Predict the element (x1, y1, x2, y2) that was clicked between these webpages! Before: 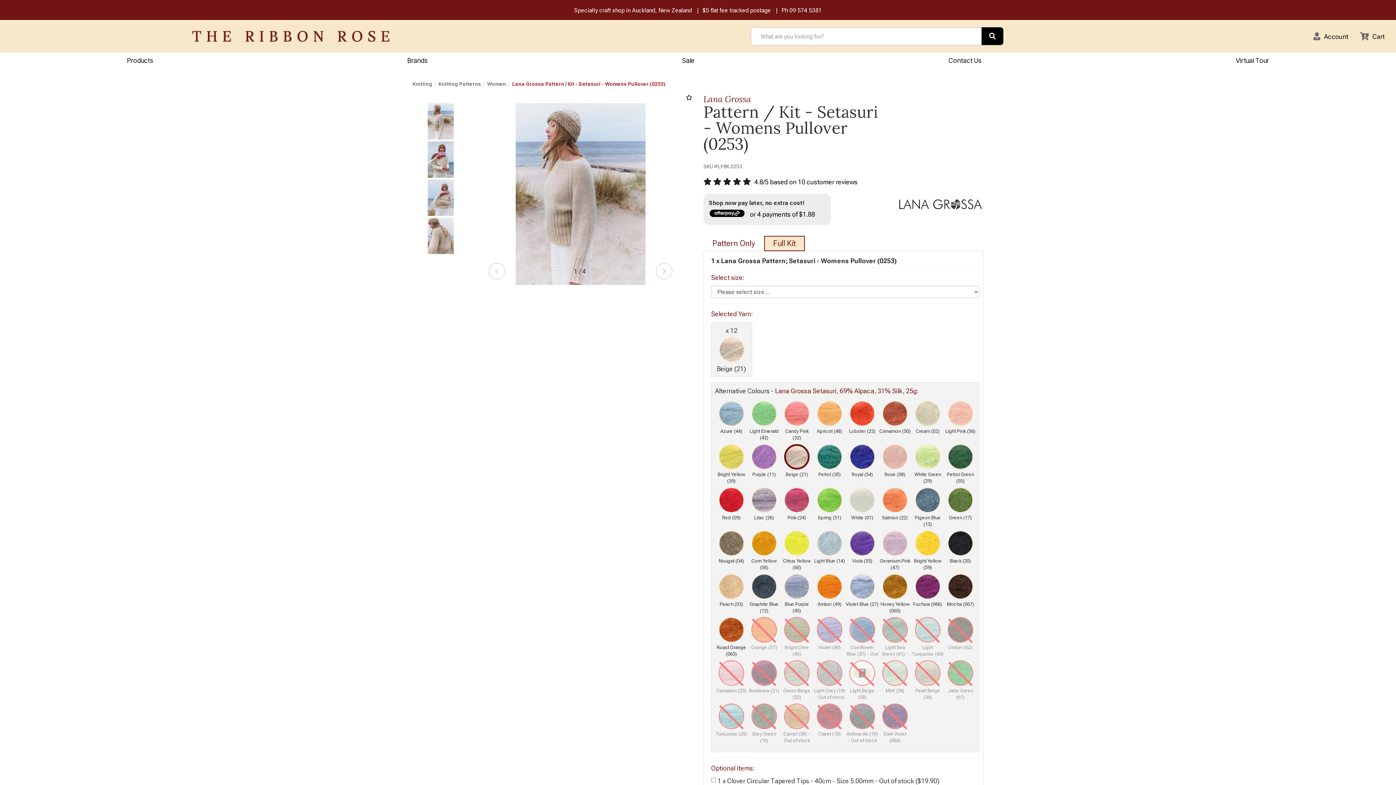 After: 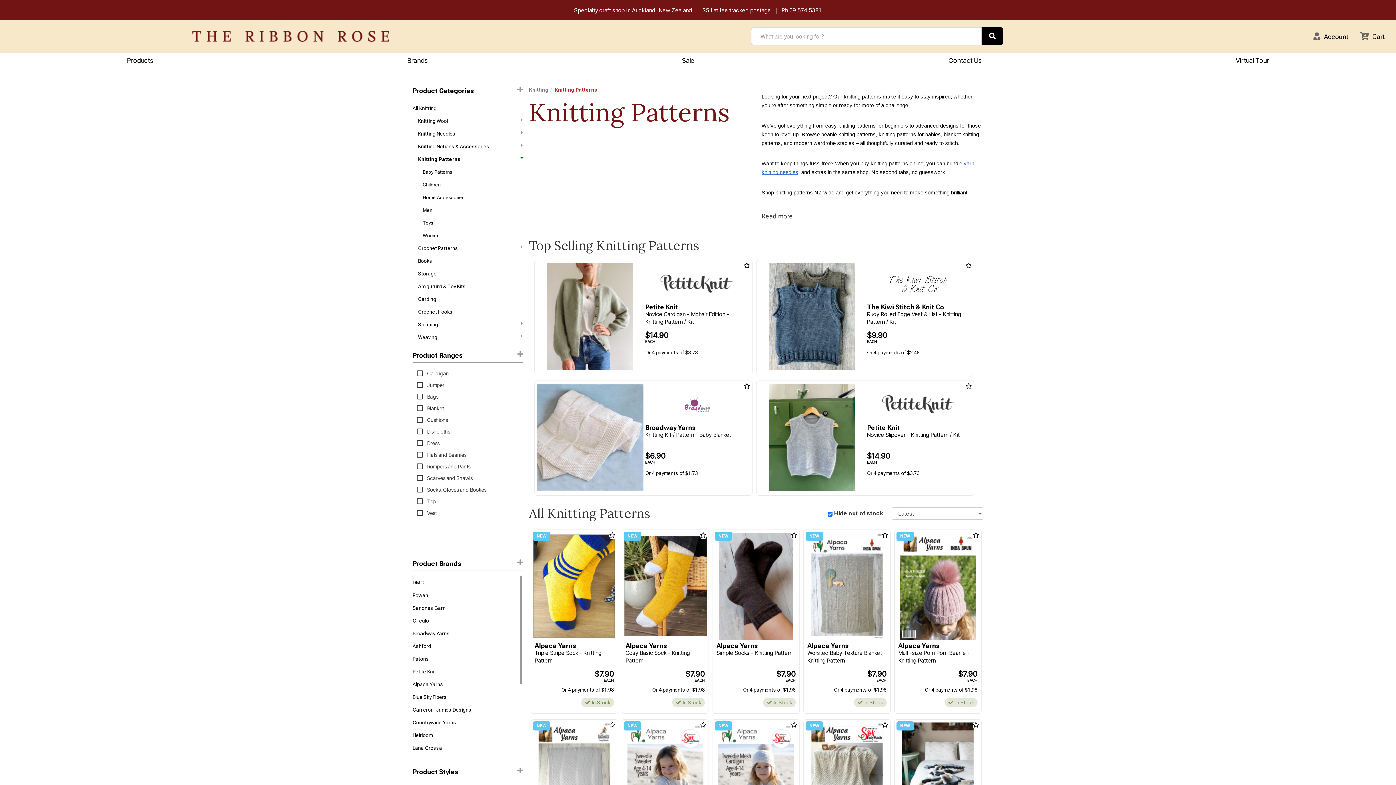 Action: label: Knitting Patterns bbox: (438, 81, 481, 86)